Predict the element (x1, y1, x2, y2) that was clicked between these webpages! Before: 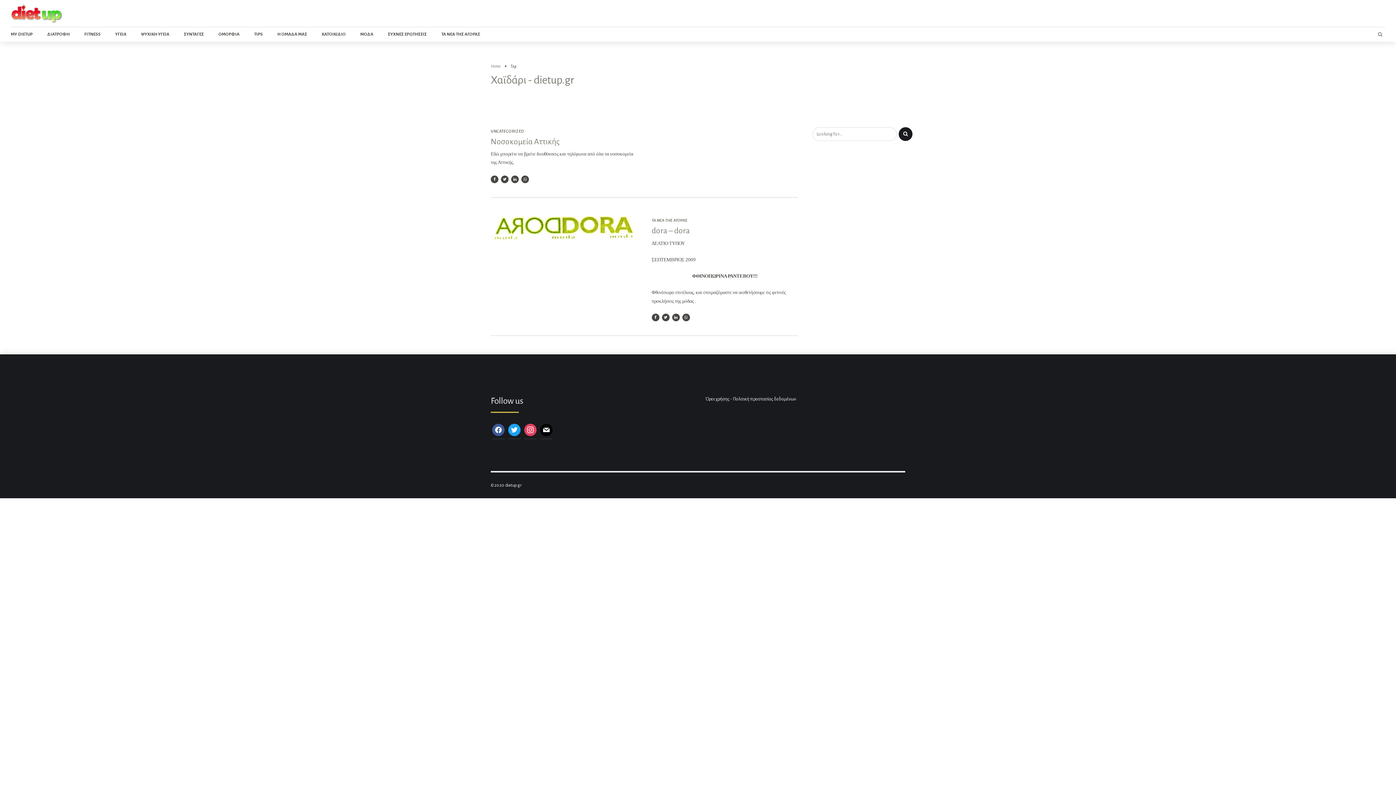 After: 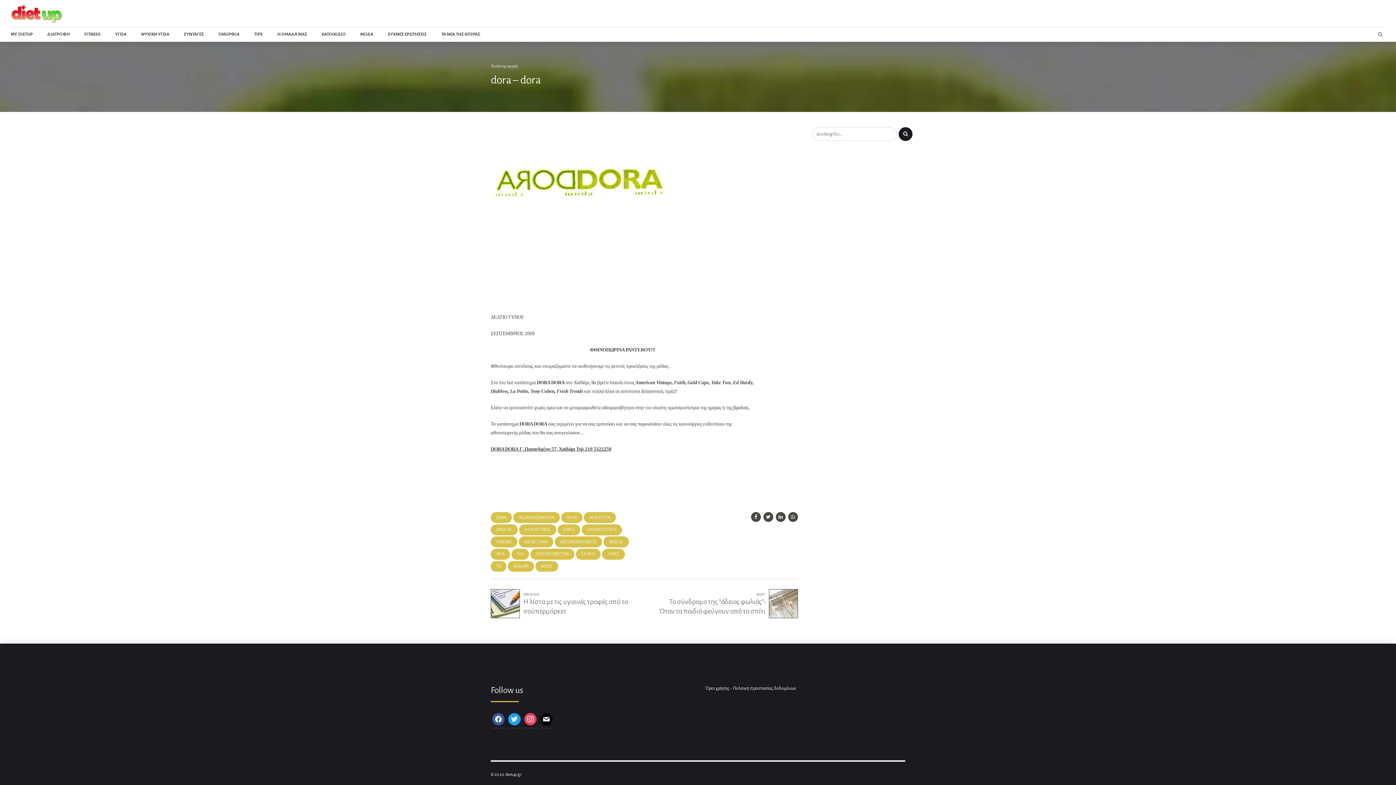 Action: bbox: (490, 216, 637, 243)